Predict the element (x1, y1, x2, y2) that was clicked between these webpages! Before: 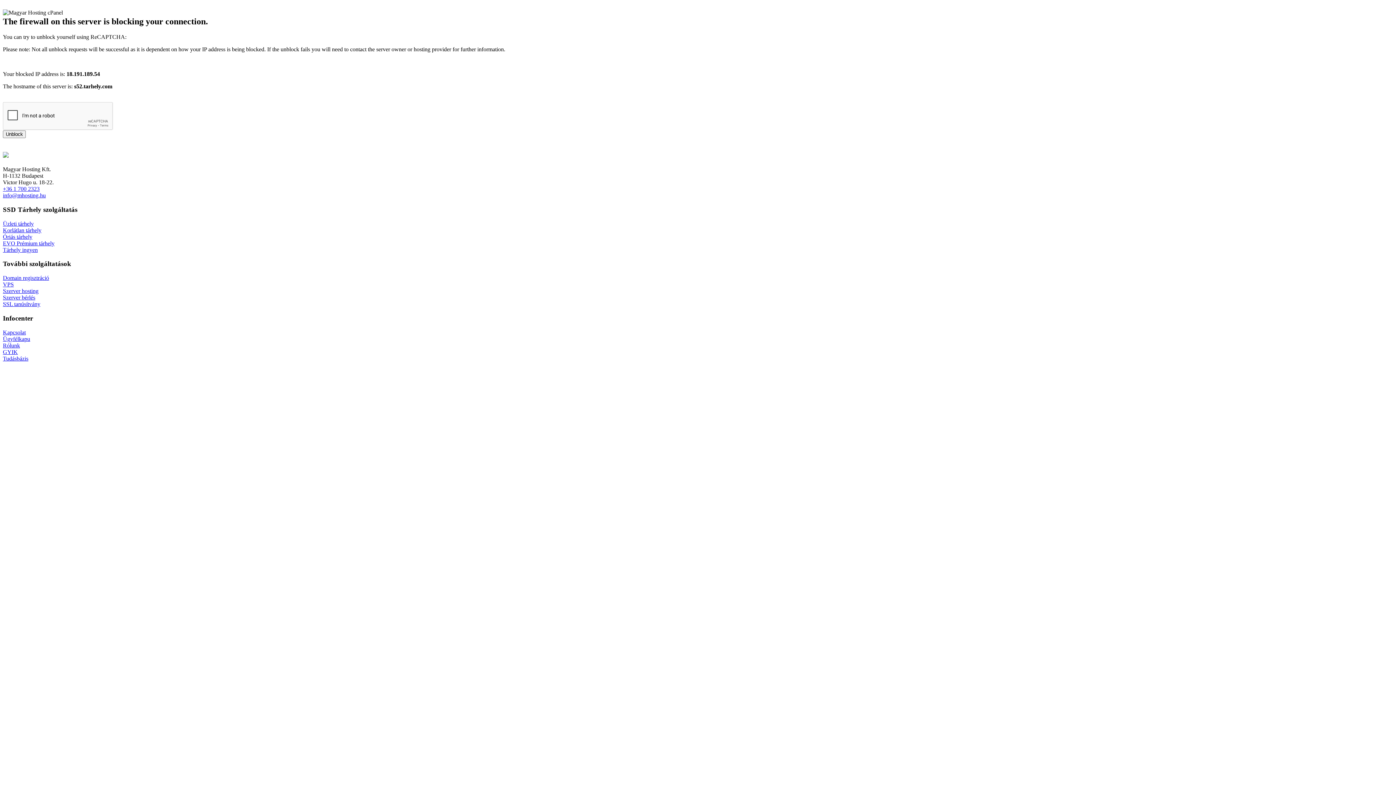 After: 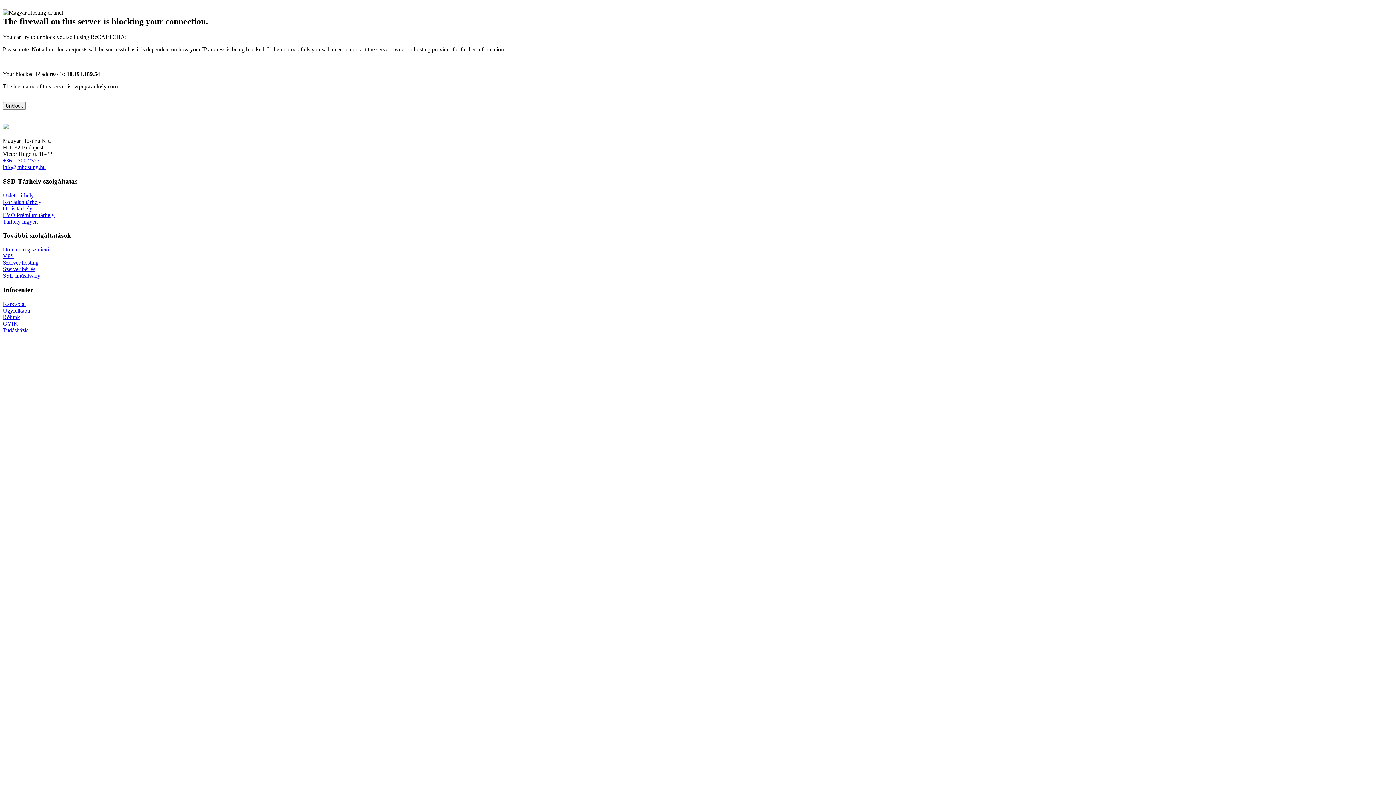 Action: label: SSL tanúsítvány bbox: (2, 301, 40, 307)